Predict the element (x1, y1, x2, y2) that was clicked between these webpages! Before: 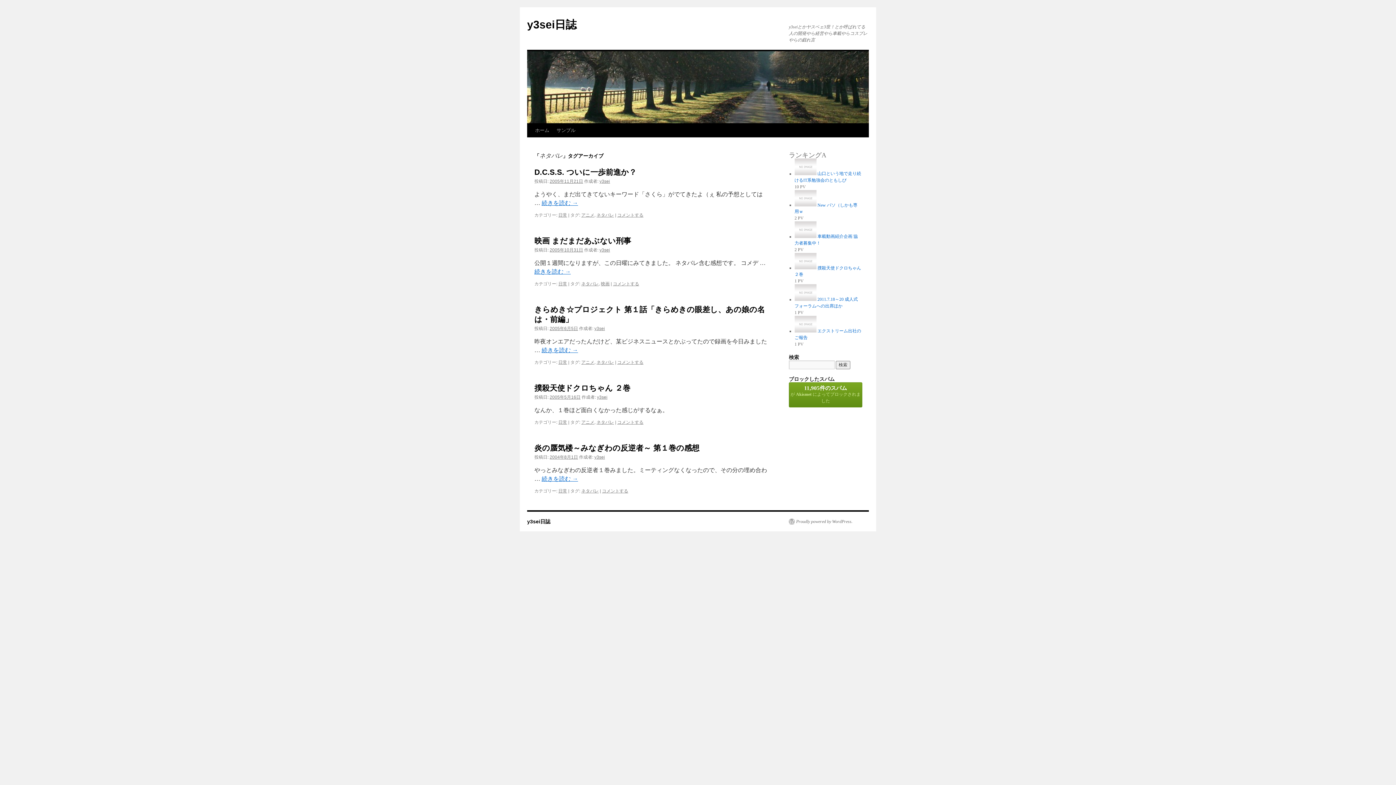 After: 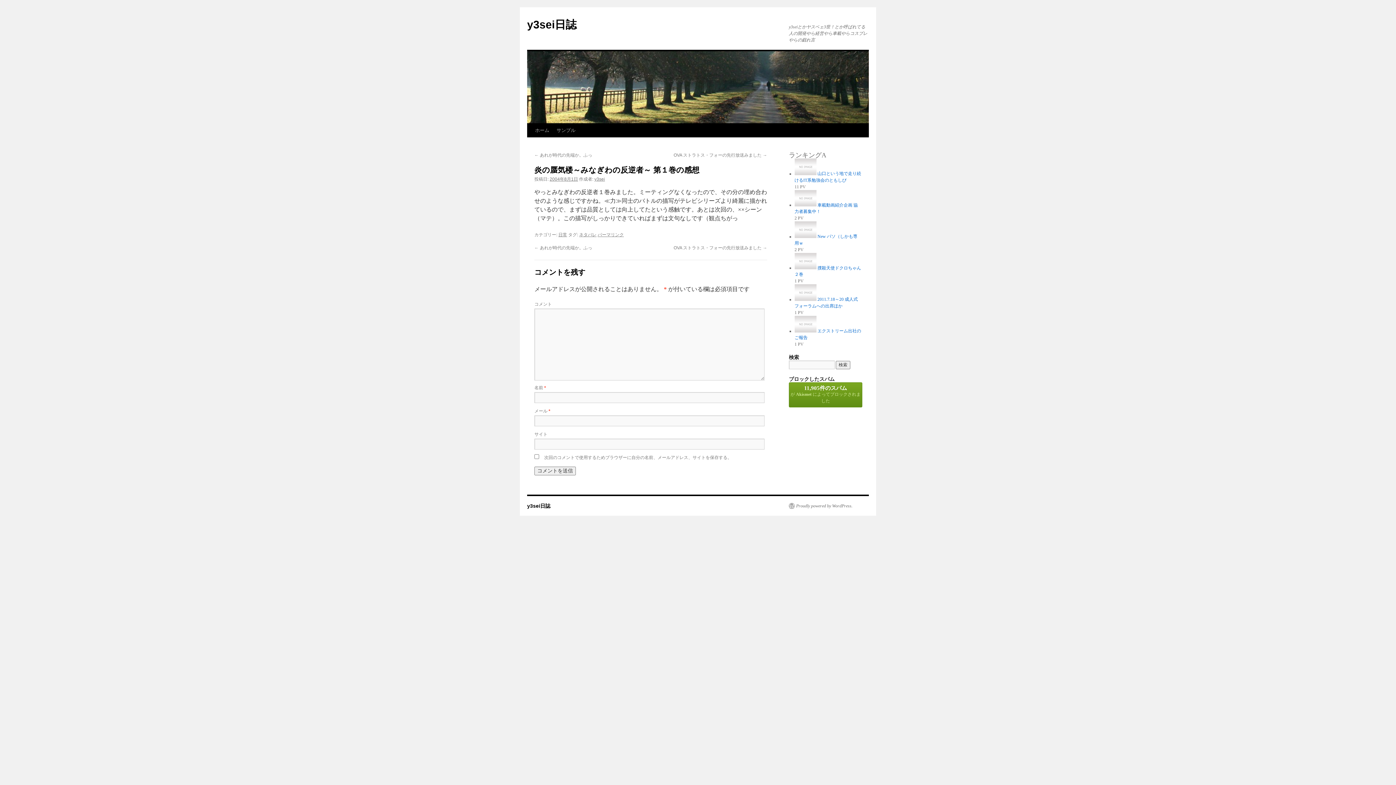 Action: label: 2004年8月1日 bbox: (549, 454, 578, 460)